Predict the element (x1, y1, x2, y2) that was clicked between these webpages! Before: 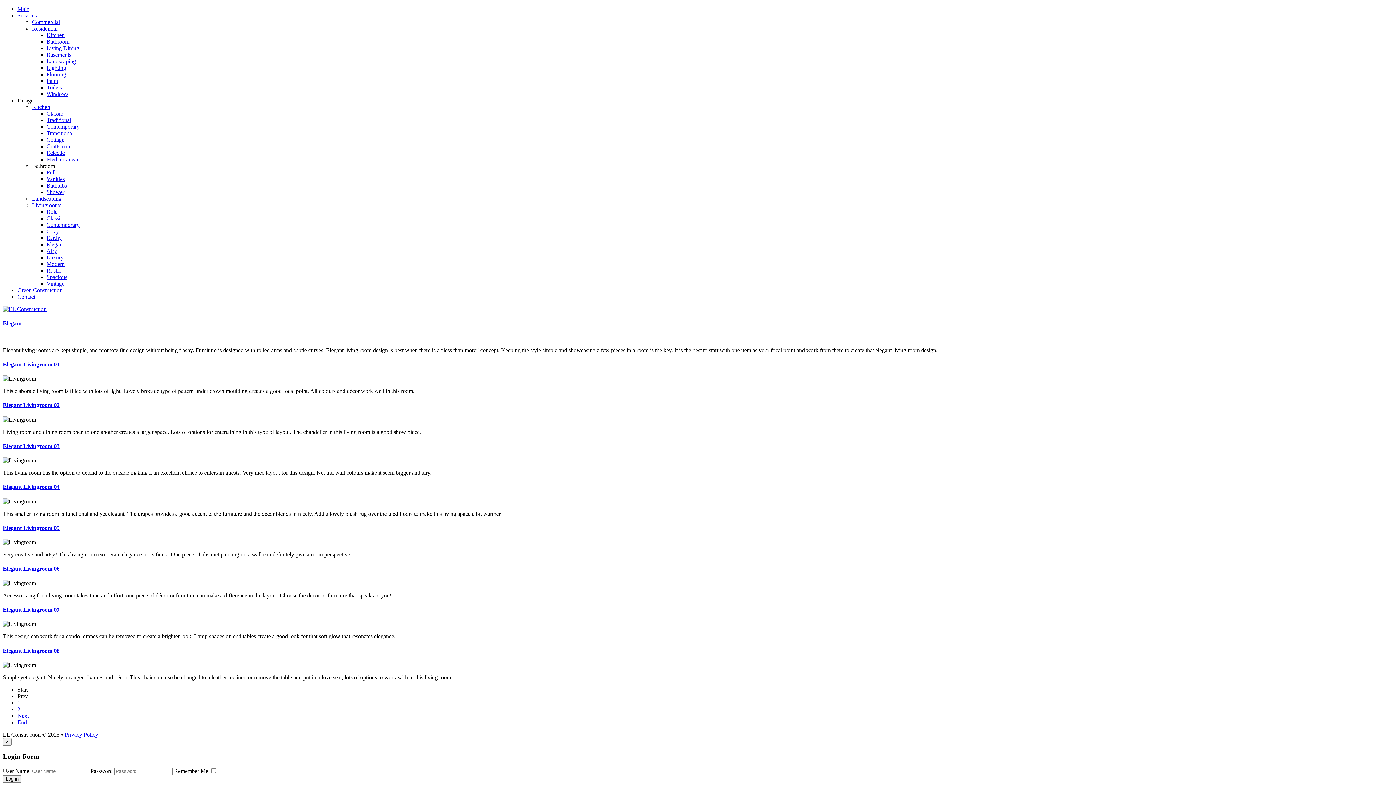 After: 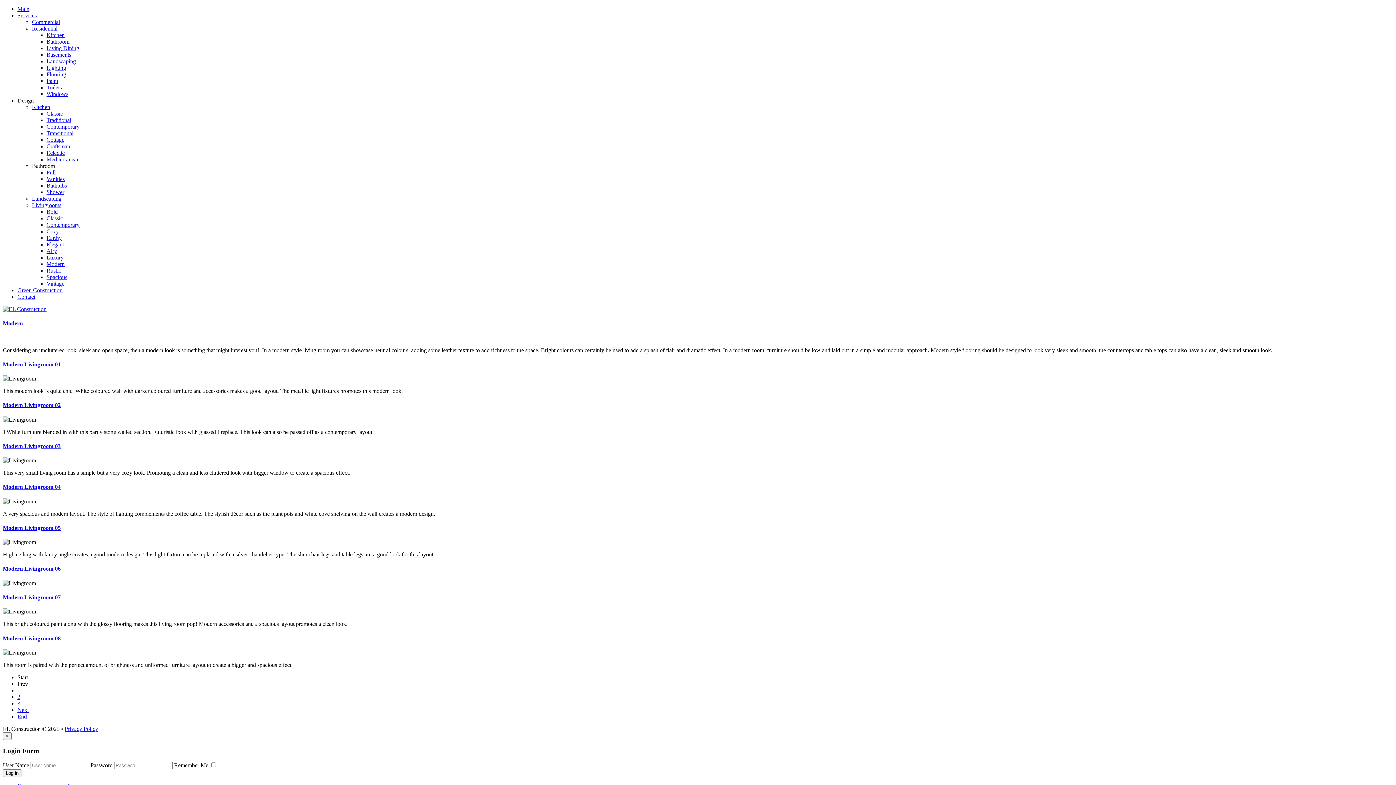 Action: label: Modern bbox: (46, 261, 64, 267)